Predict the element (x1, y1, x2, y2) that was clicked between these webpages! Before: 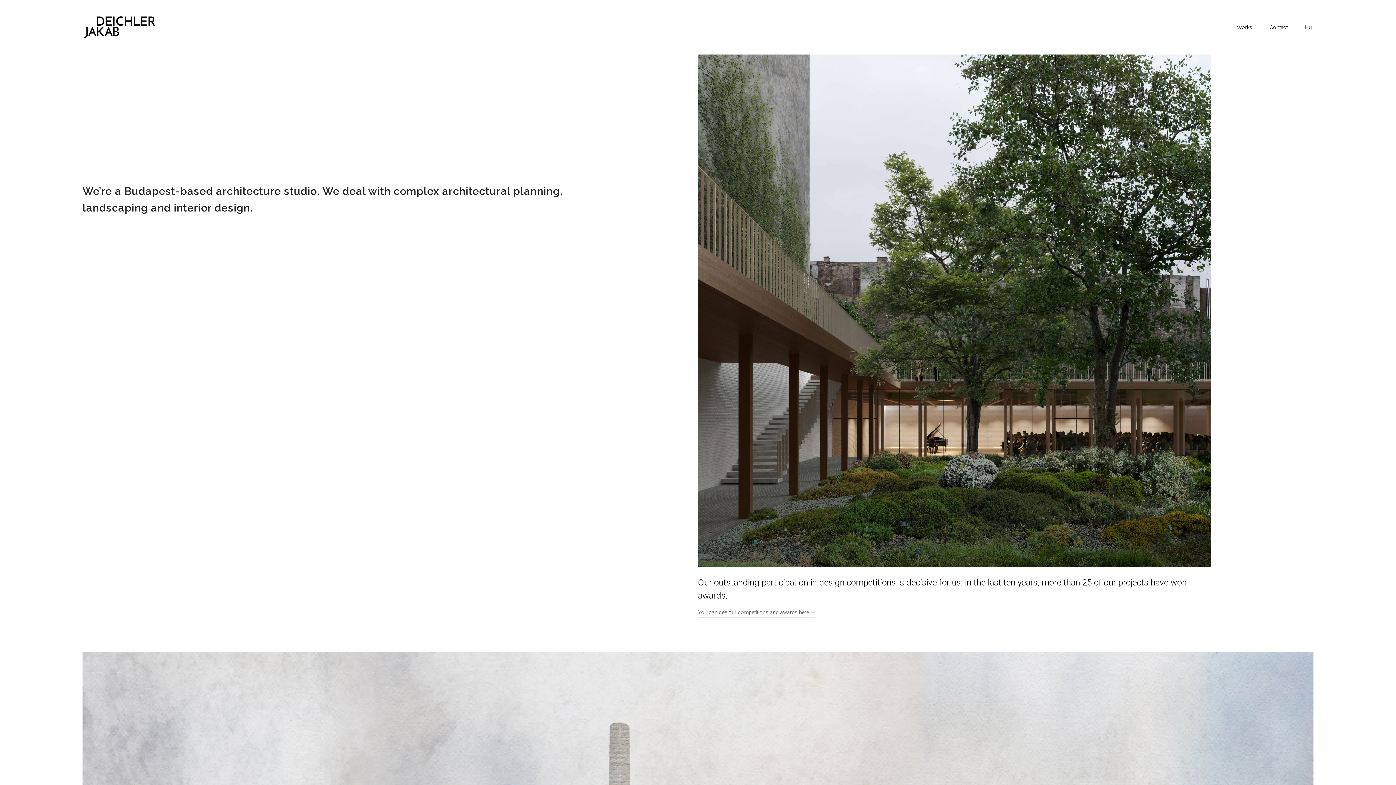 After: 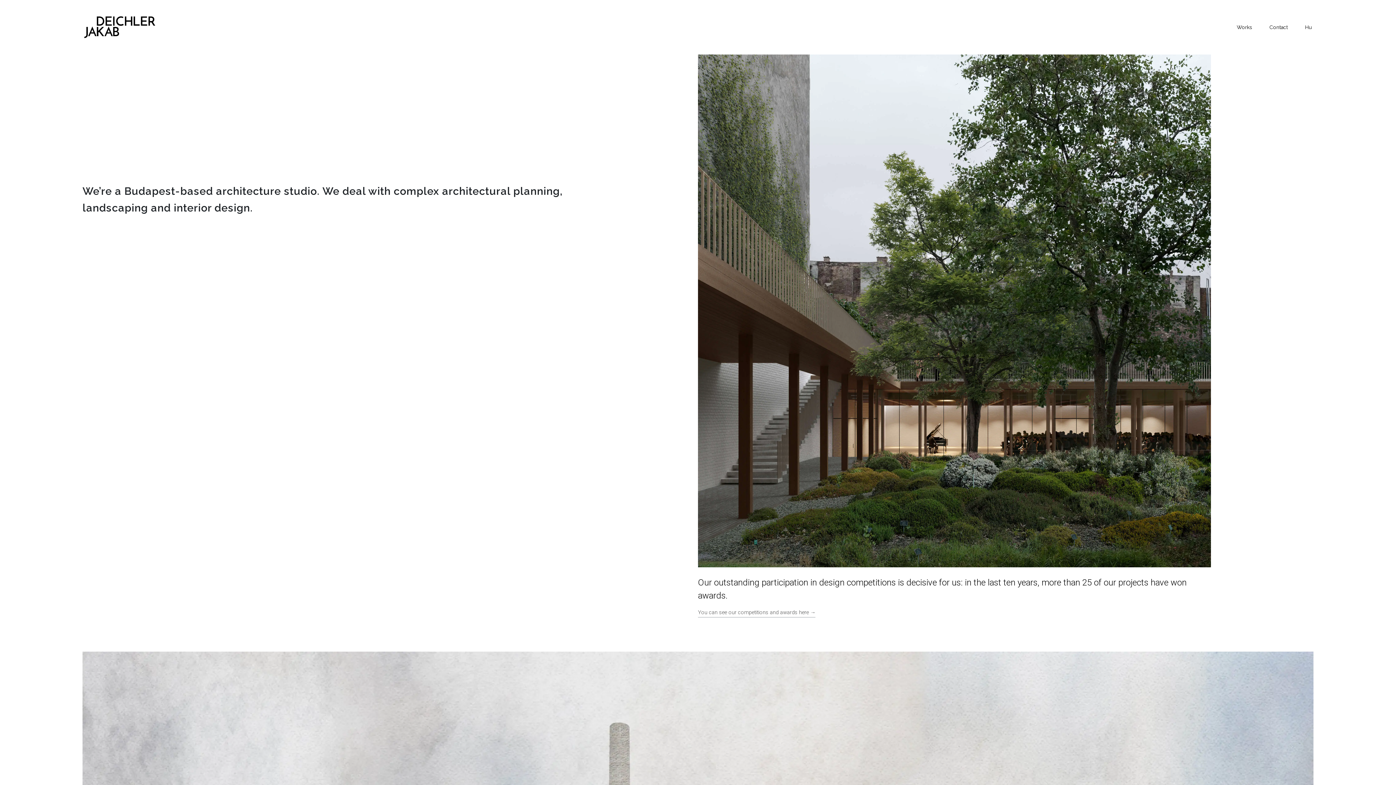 Action: label:   bbox: (84, 14, 157, 40)